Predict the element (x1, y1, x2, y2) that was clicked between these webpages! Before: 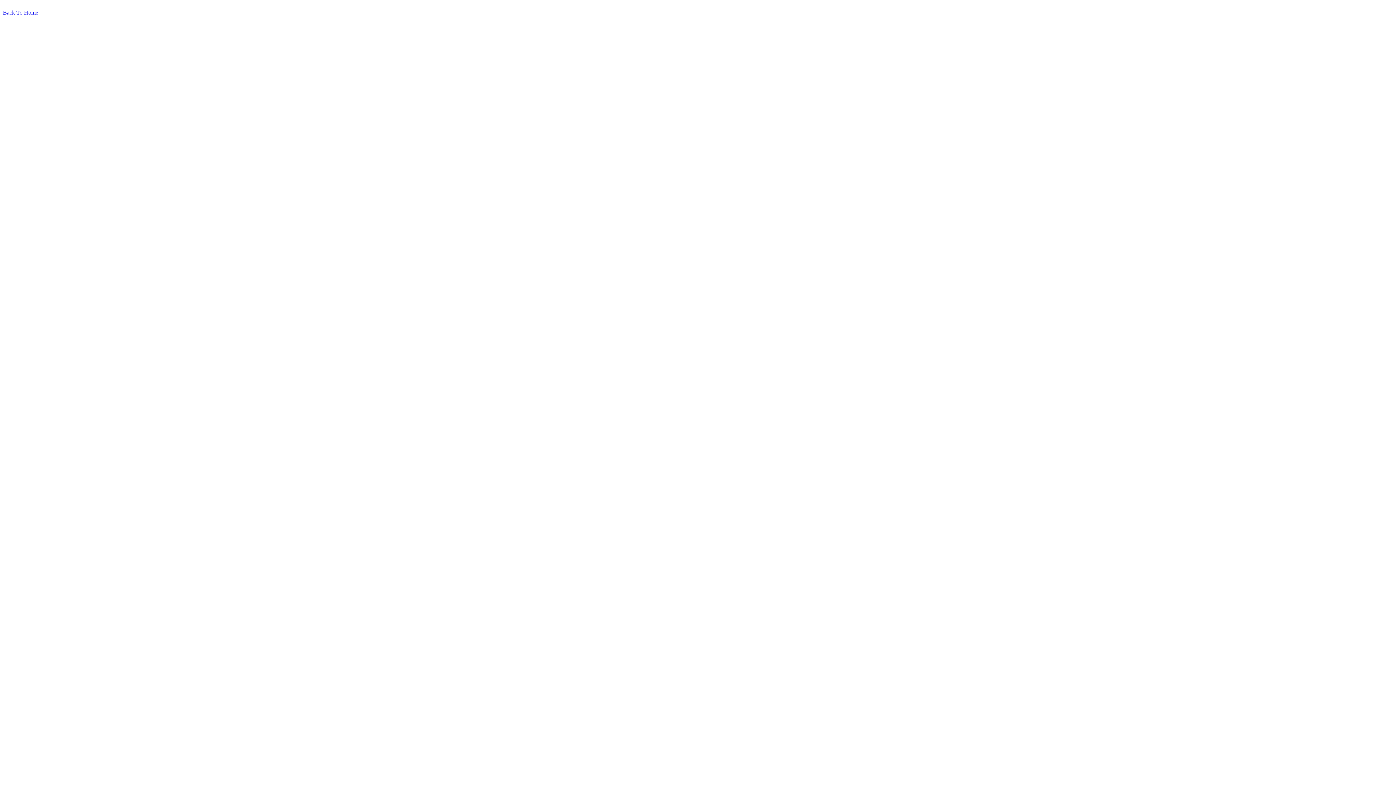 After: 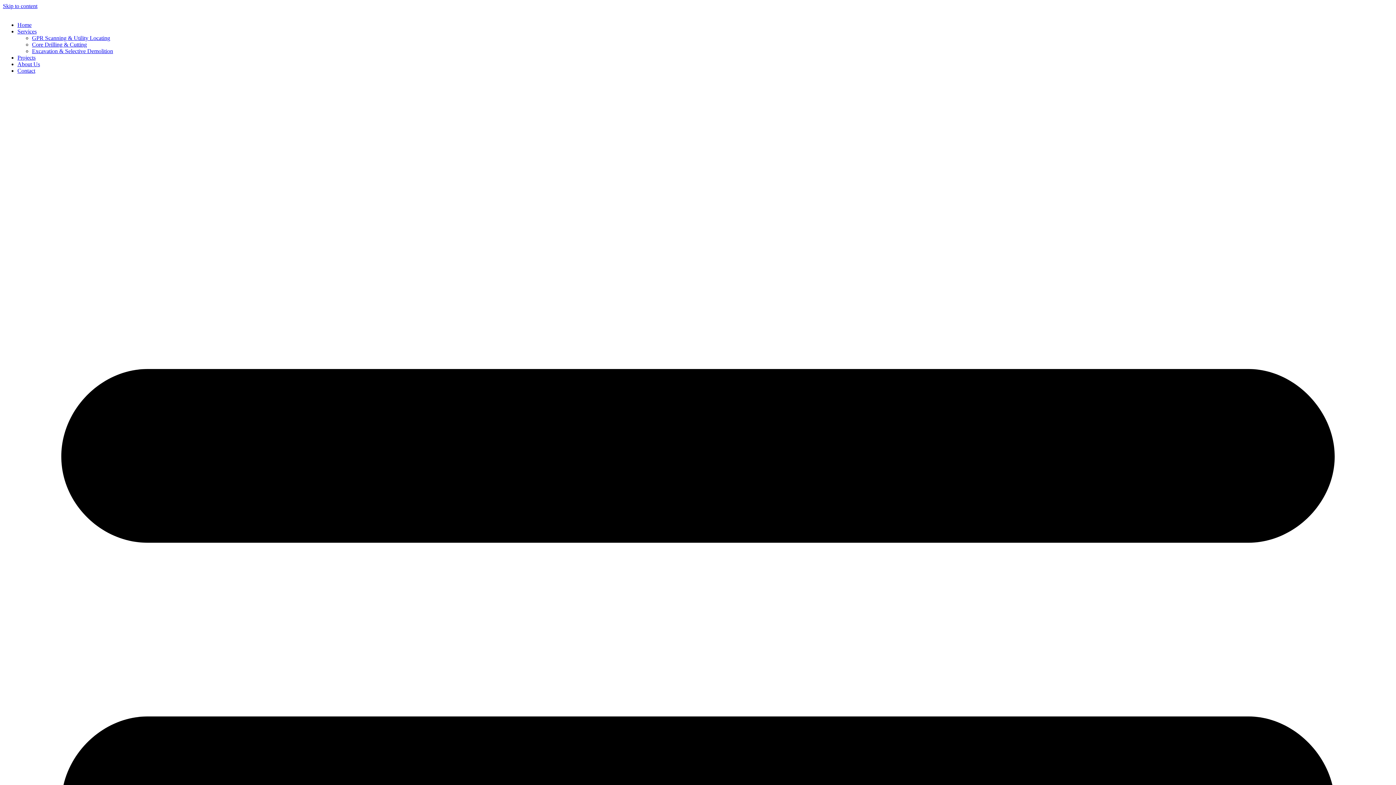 Action: label: Back To Home bbox: (2, 9, 38, 15)